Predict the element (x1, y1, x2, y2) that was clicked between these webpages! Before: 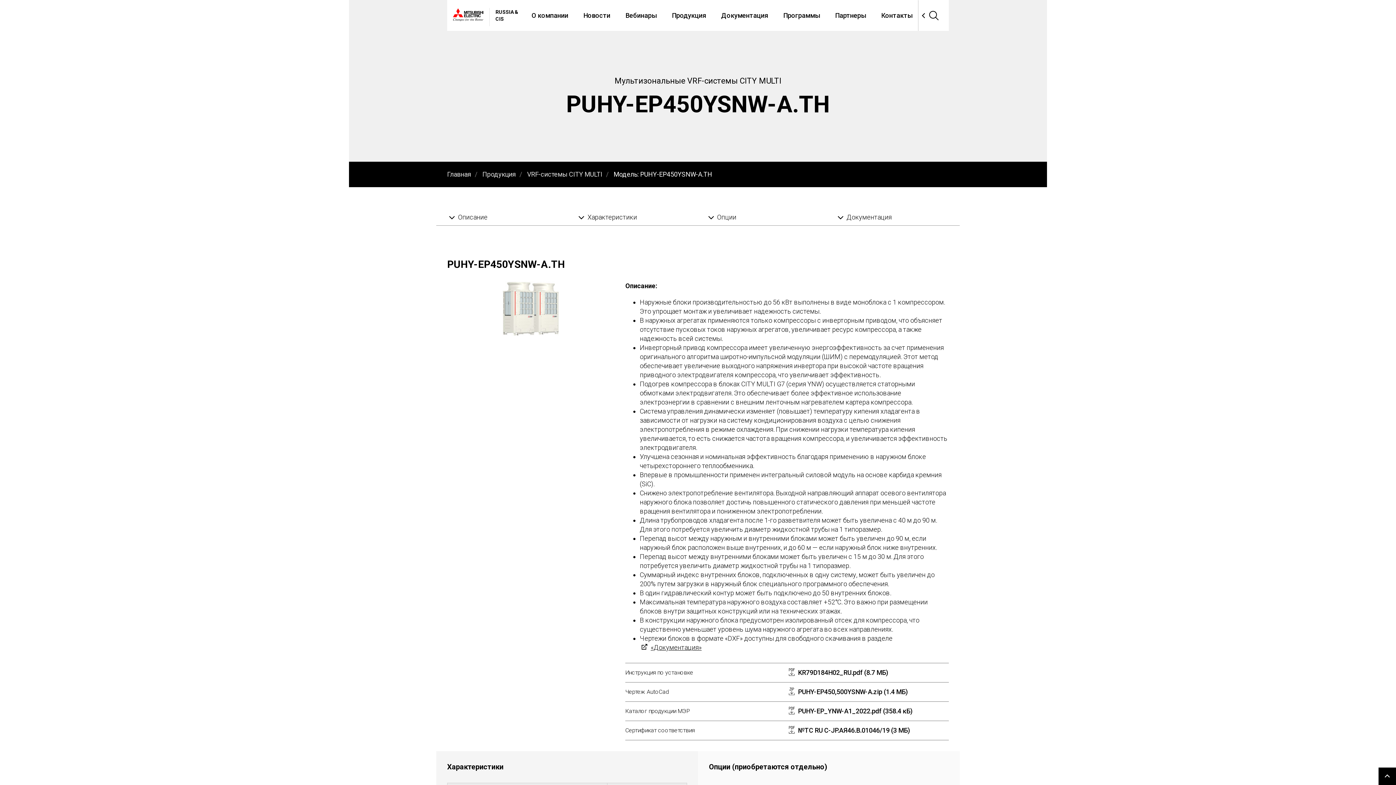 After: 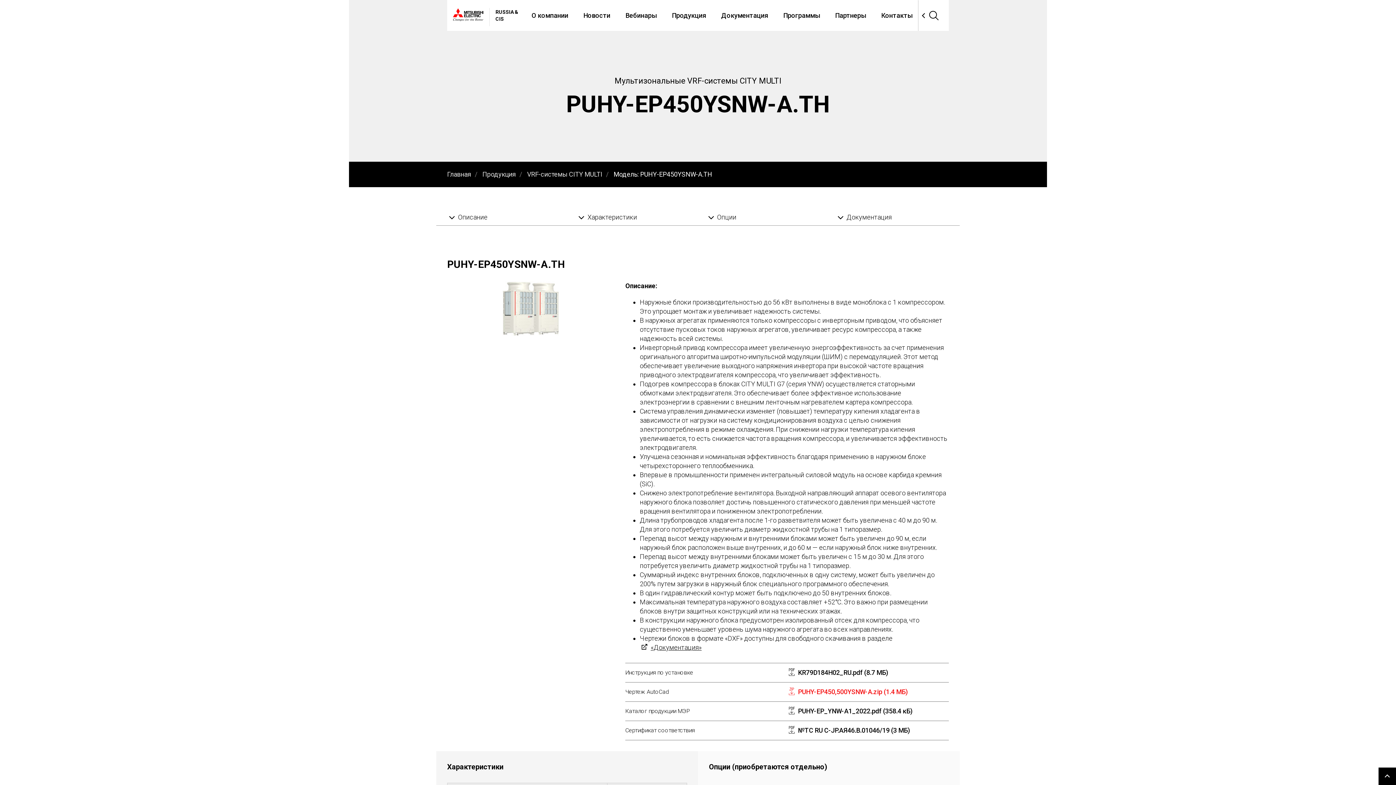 Action: bbox: (798, 688, 907, 696) label: PUHY-EP450,500YSNW-A.zip (1.4 МБ)